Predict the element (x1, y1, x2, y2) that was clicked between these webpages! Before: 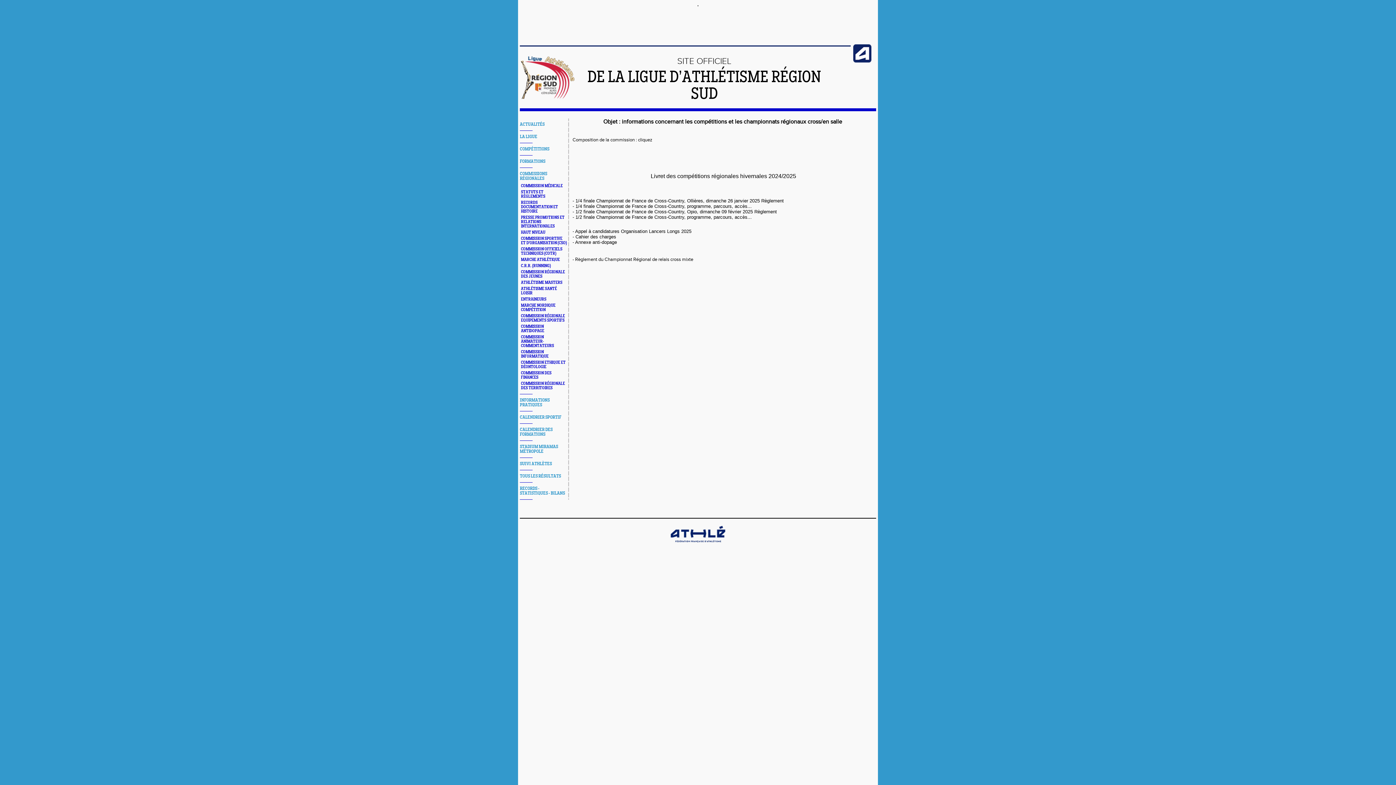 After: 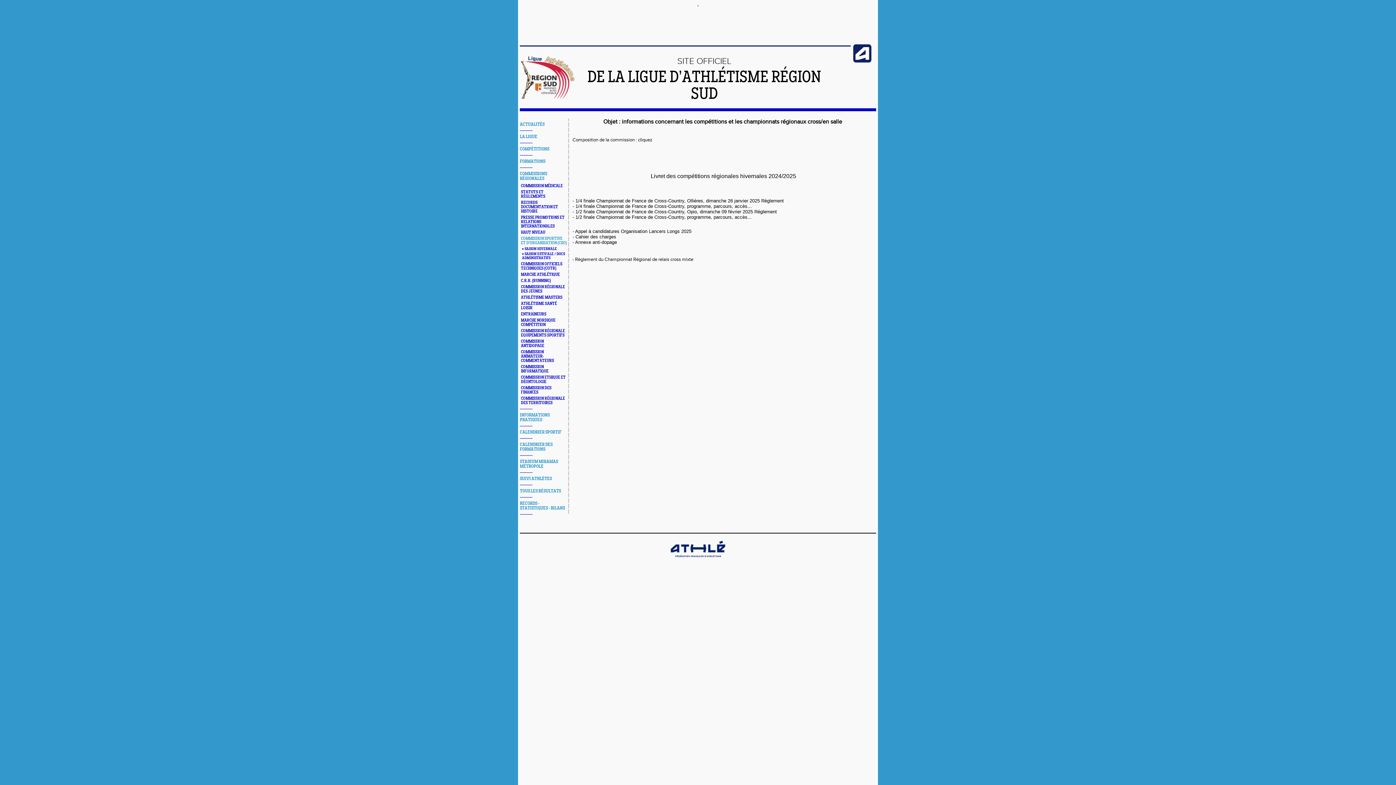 Action: bbox: (521, 236, 566, 245) label: COMMISSION SPORTIVE ET D'ORGANISATION (CSO)